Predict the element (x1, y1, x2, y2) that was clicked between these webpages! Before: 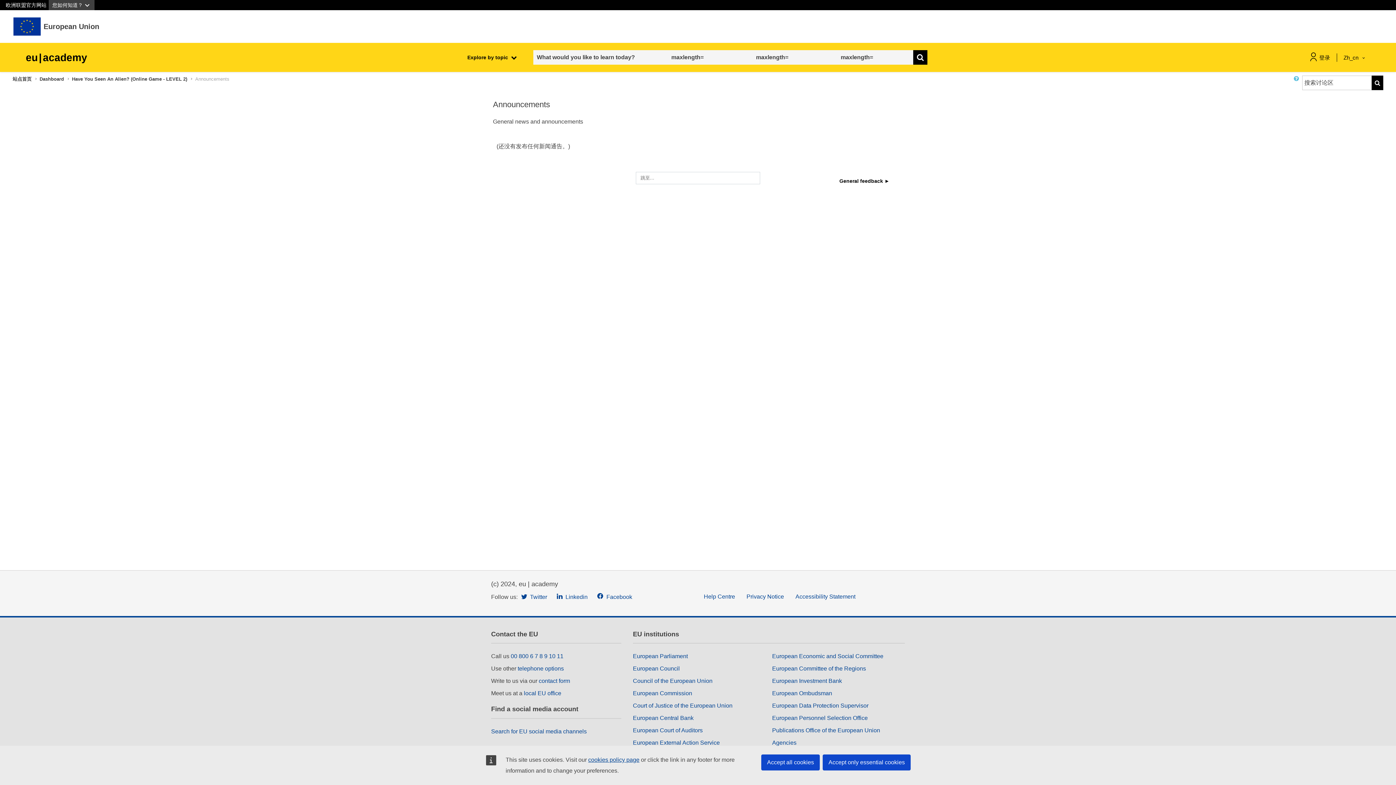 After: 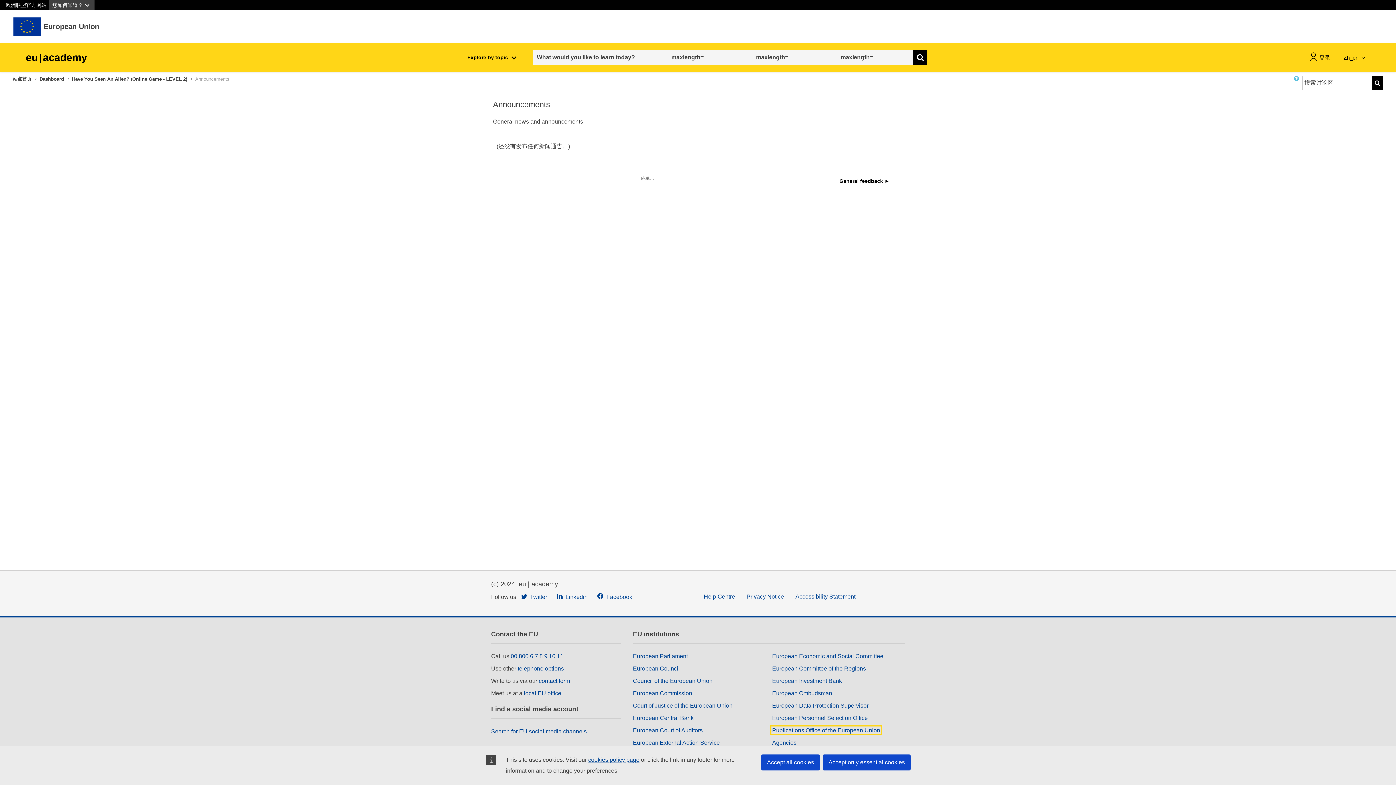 Action: label: Publications Office of the European Union bbox: (772, 727, 880, 733)